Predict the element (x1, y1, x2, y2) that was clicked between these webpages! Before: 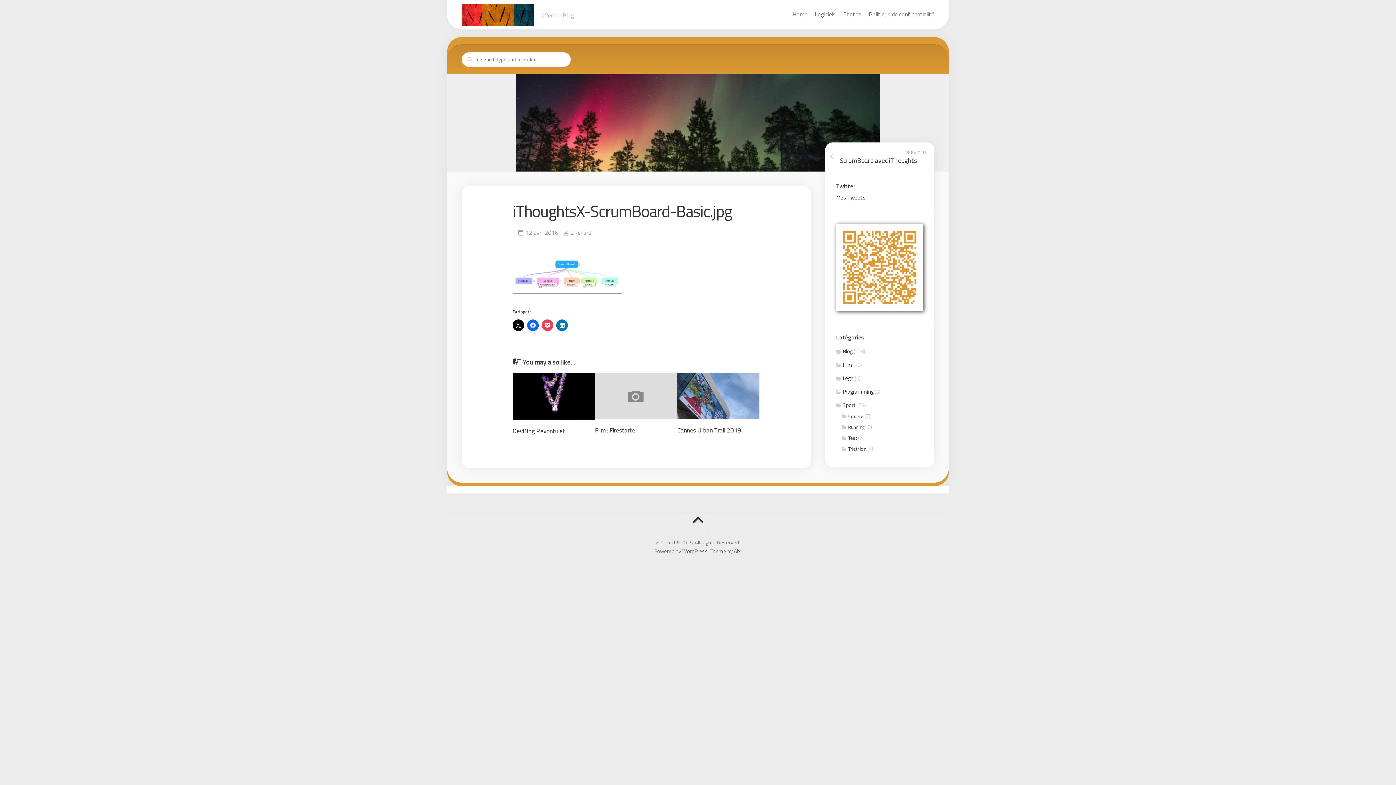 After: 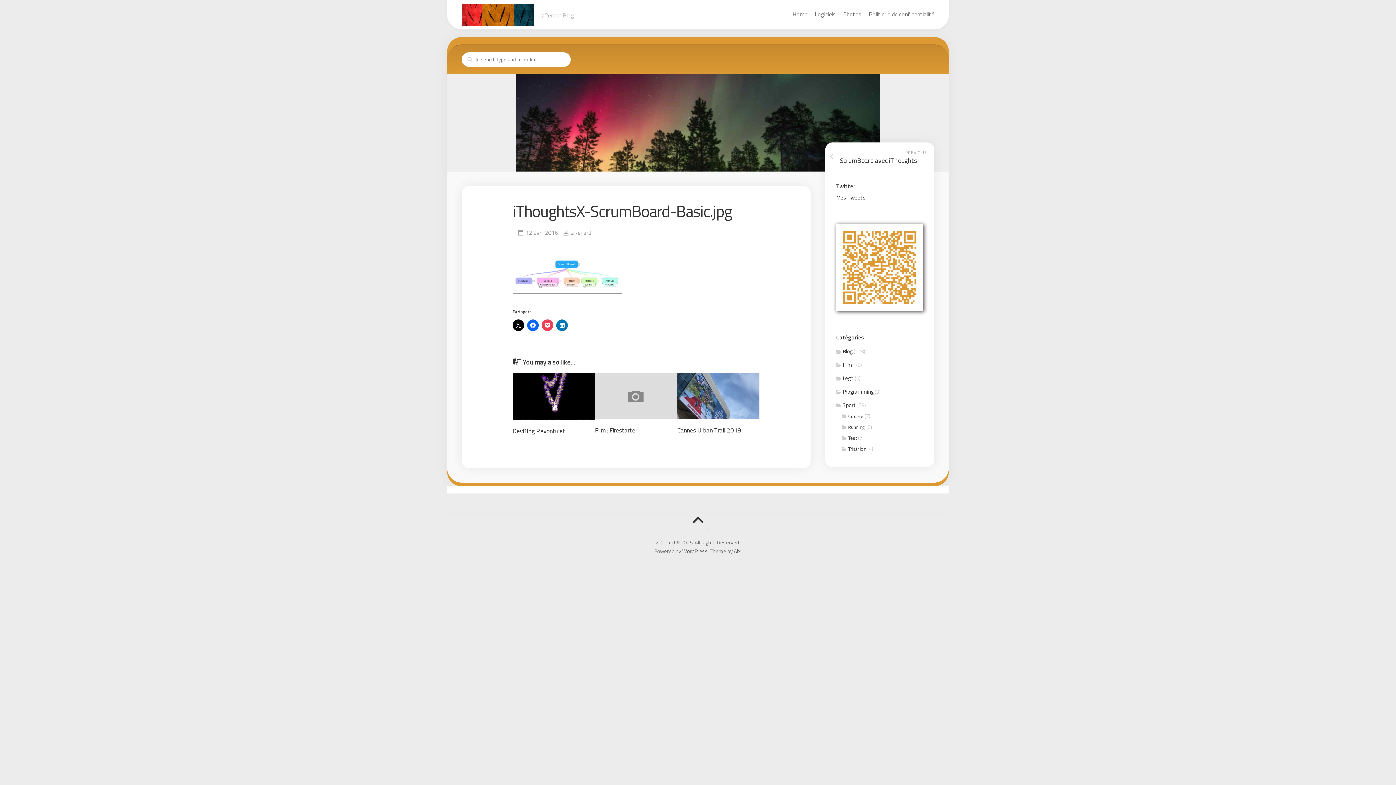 Action: bbox: (686, 512, 709, 531)